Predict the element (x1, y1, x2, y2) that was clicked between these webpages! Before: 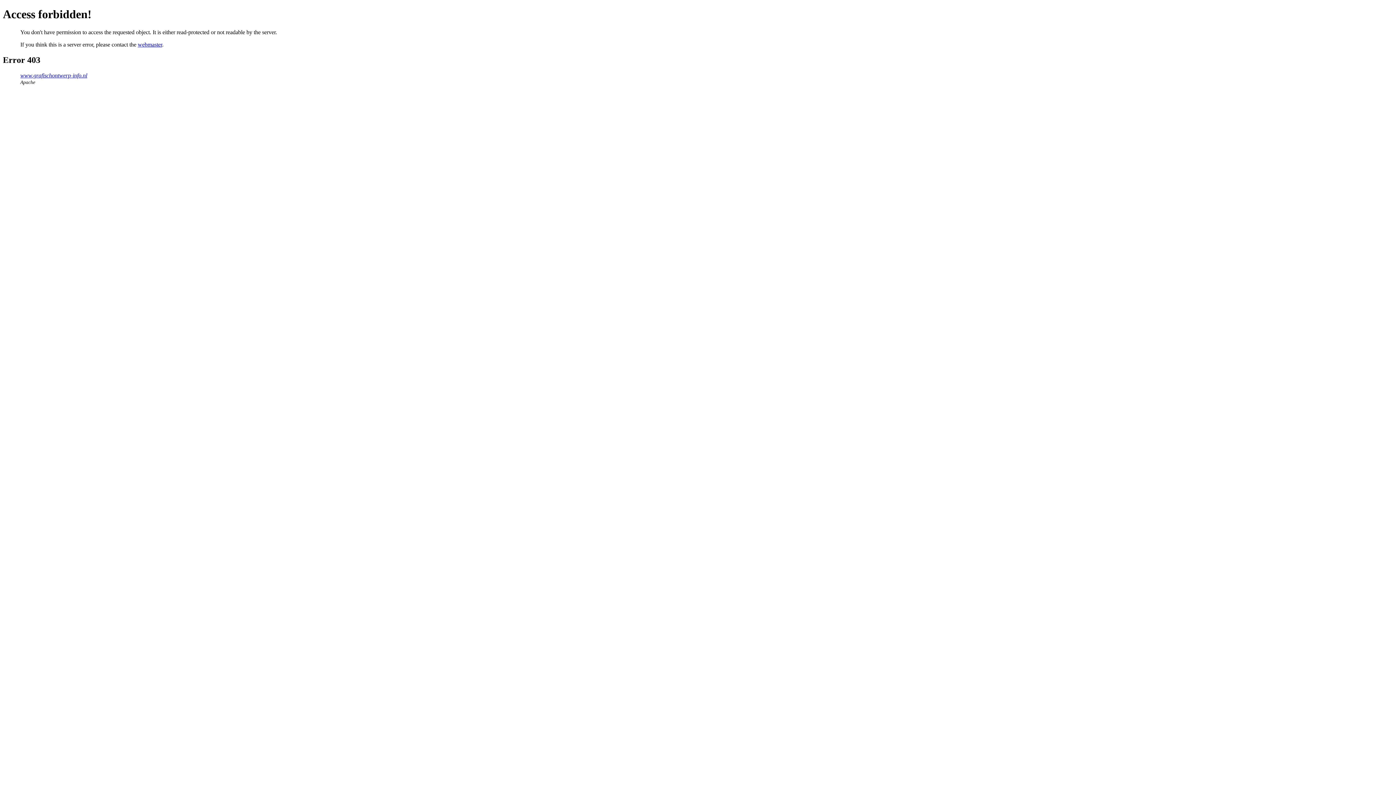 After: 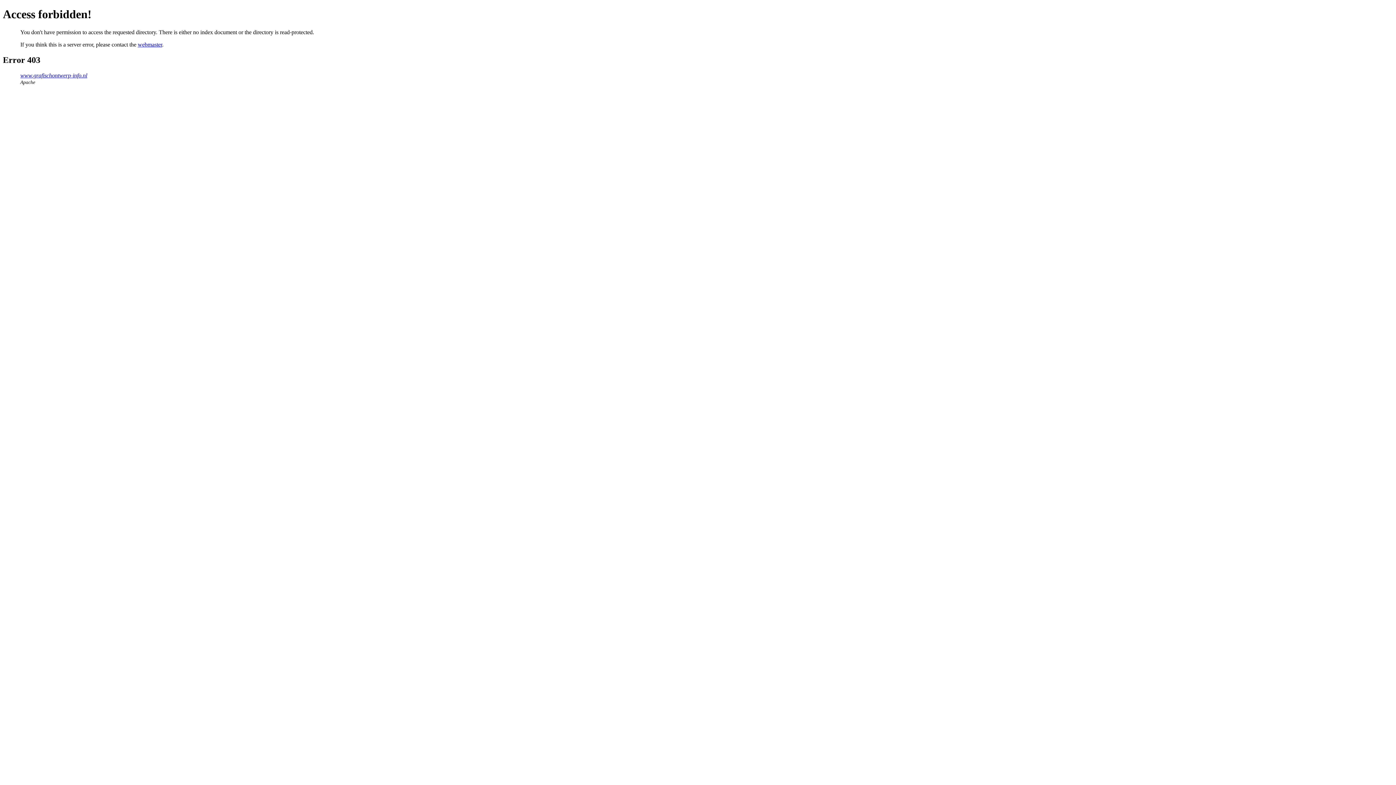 Action: label: www.grafischontwerp-info.nl bbox: (20, 72, 87, 78)